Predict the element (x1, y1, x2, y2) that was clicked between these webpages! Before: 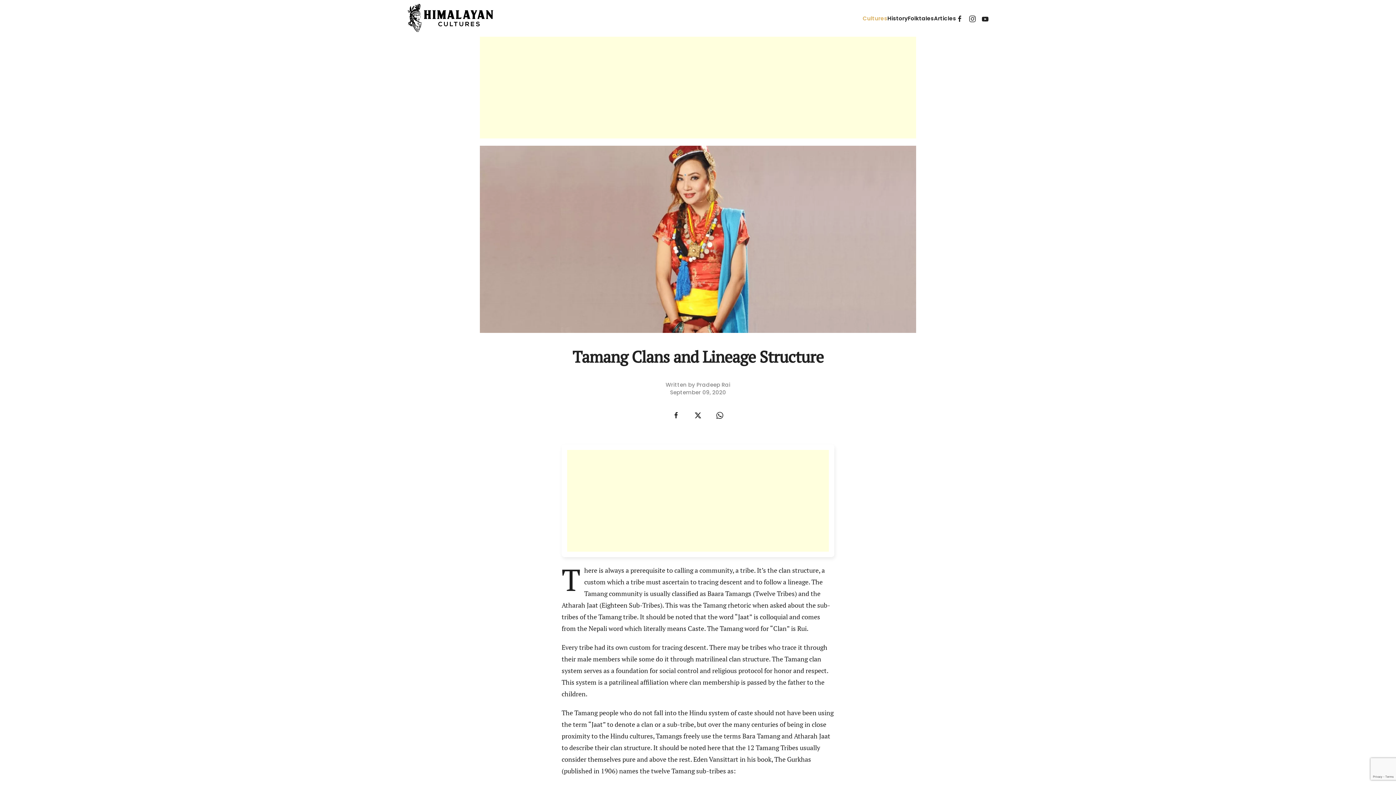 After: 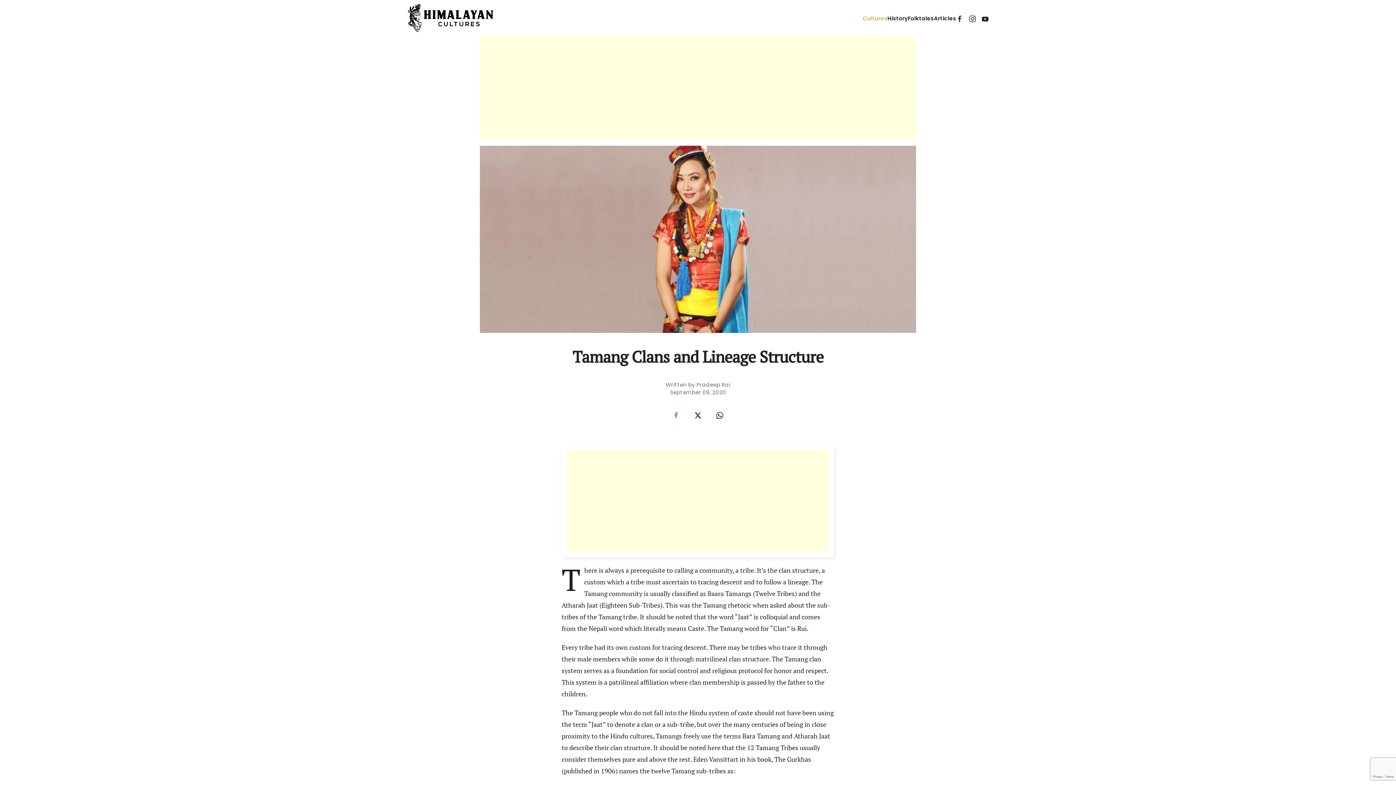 Action: bbox: (672, 411, 680, 419)